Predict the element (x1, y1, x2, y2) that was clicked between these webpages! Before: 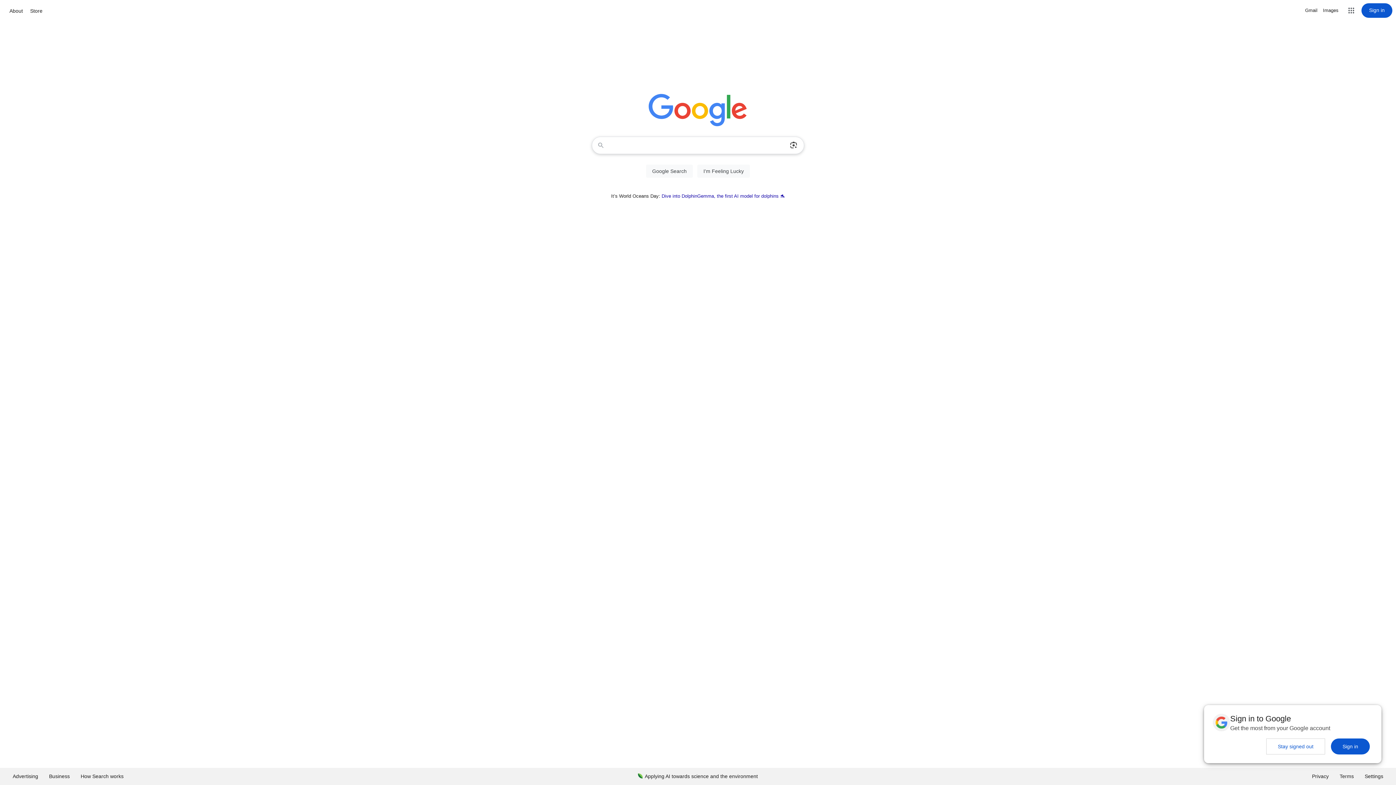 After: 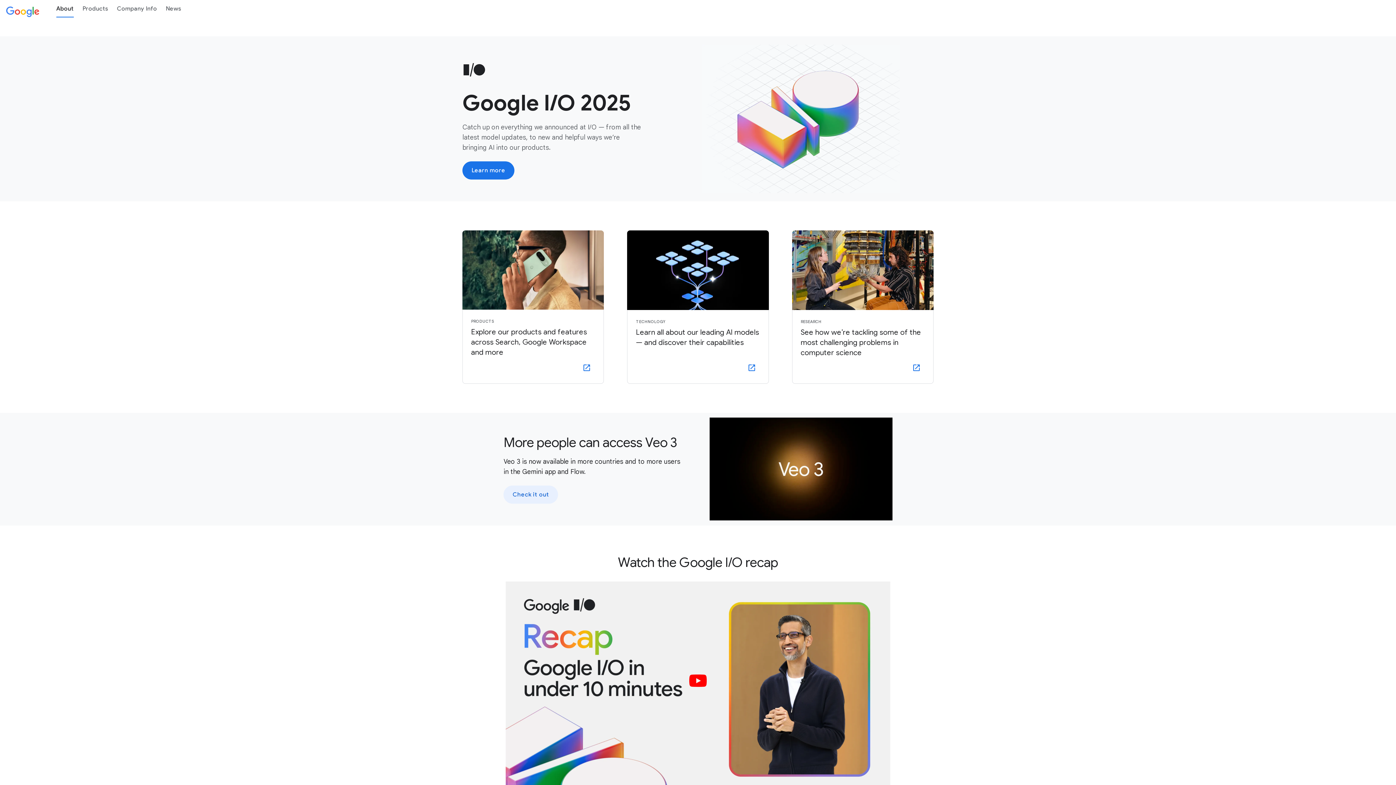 Action: label: About bbox: (7, 6, 24, 15)